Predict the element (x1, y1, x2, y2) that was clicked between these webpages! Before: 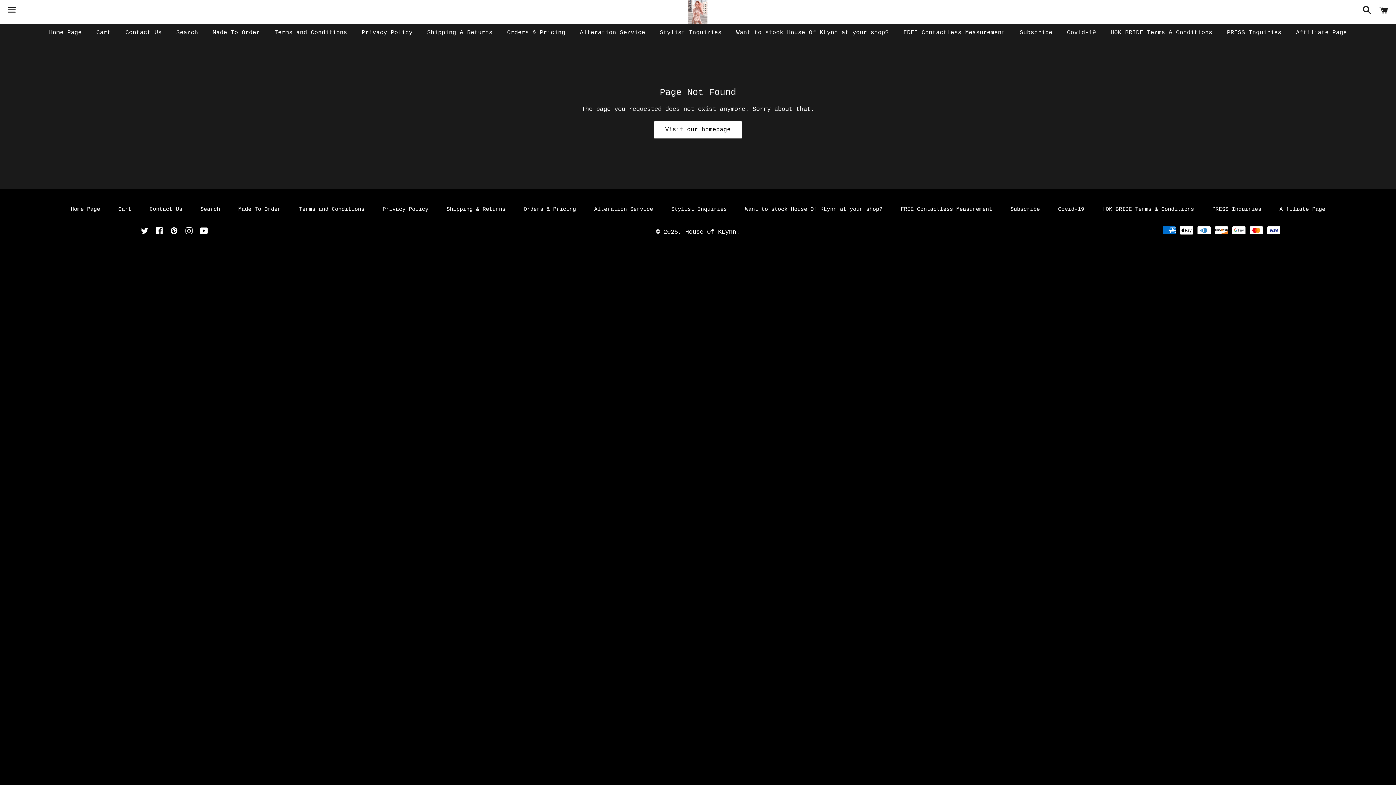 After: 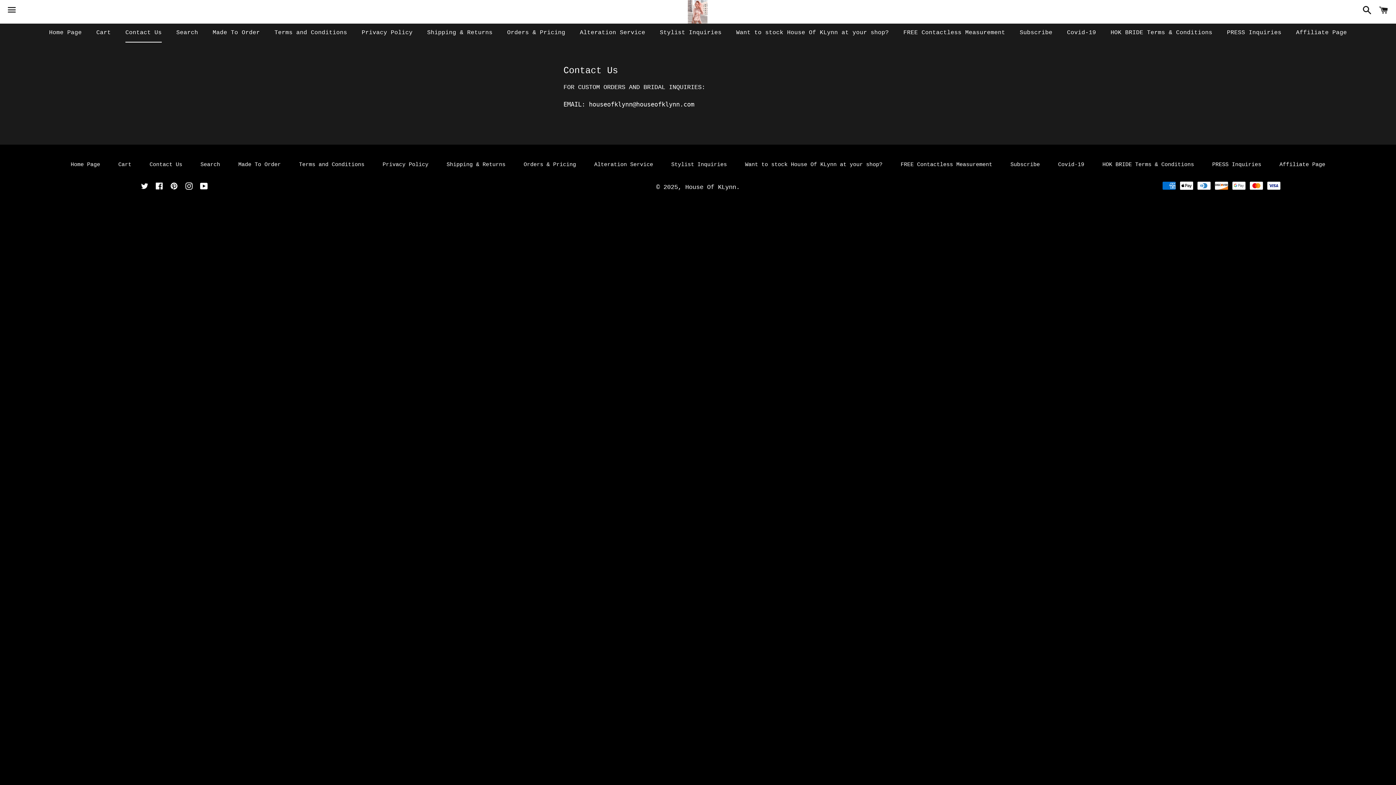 Action: label: Contact Us bbox: (120, 23, 167, 41)